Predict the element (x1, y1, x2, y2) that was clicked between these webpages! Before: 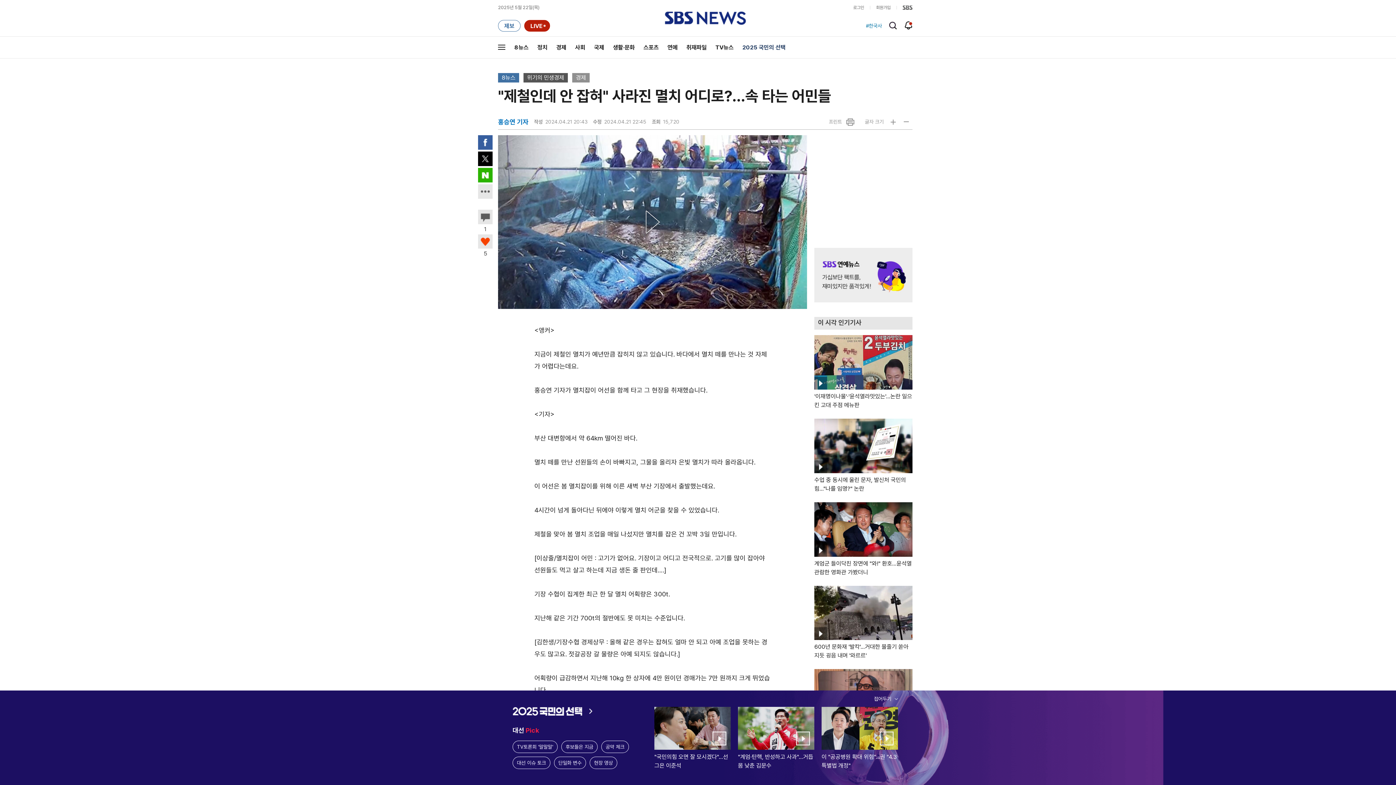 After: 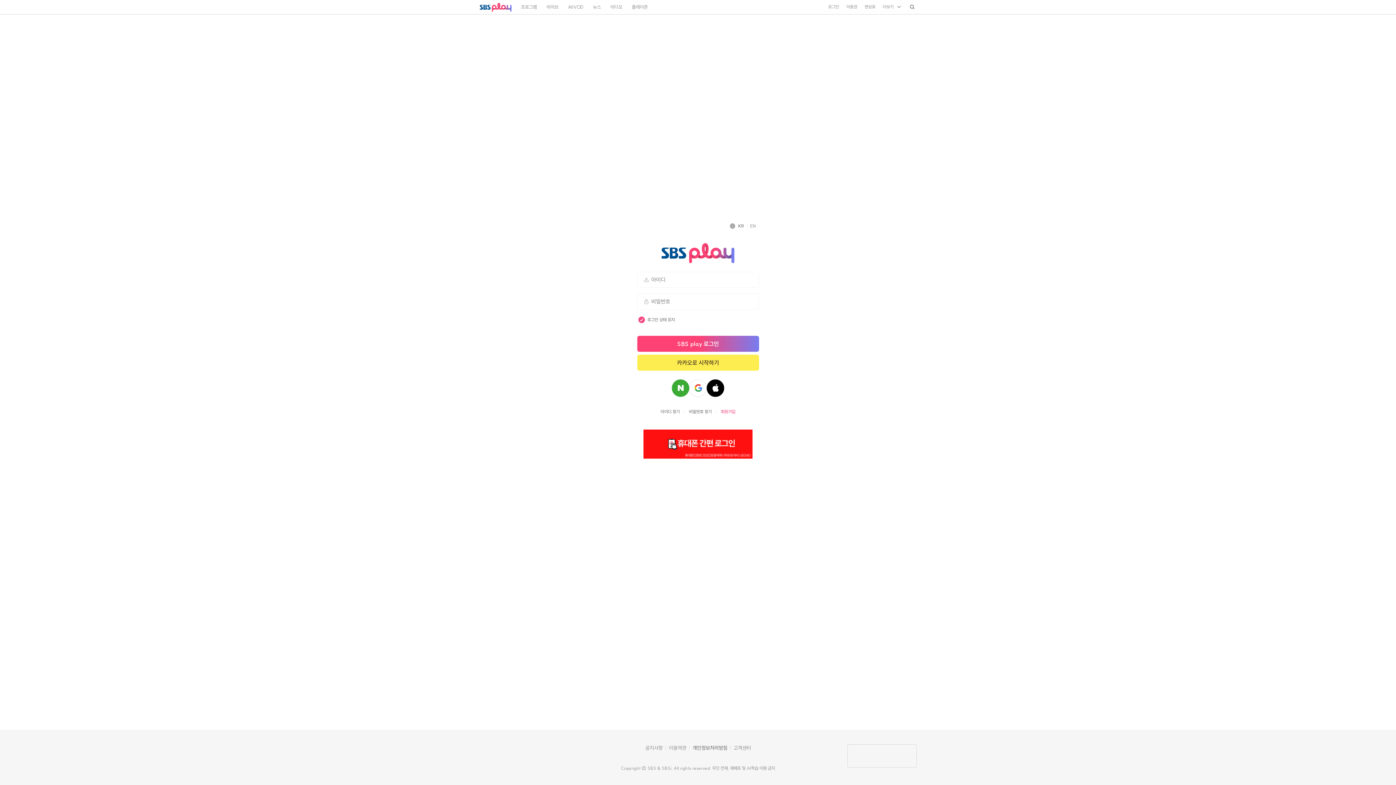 Action: bbox: (847, 0, 870, 15) label: 로그인